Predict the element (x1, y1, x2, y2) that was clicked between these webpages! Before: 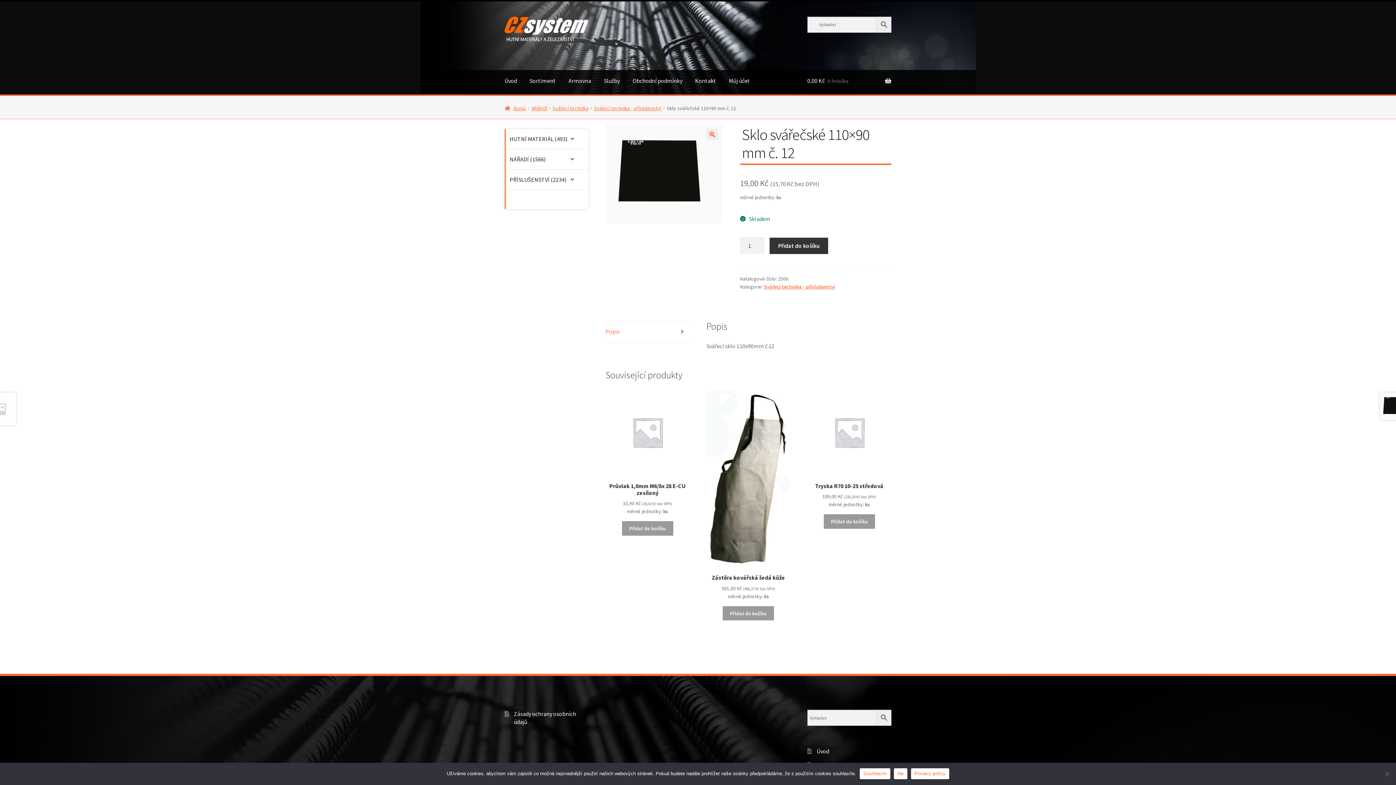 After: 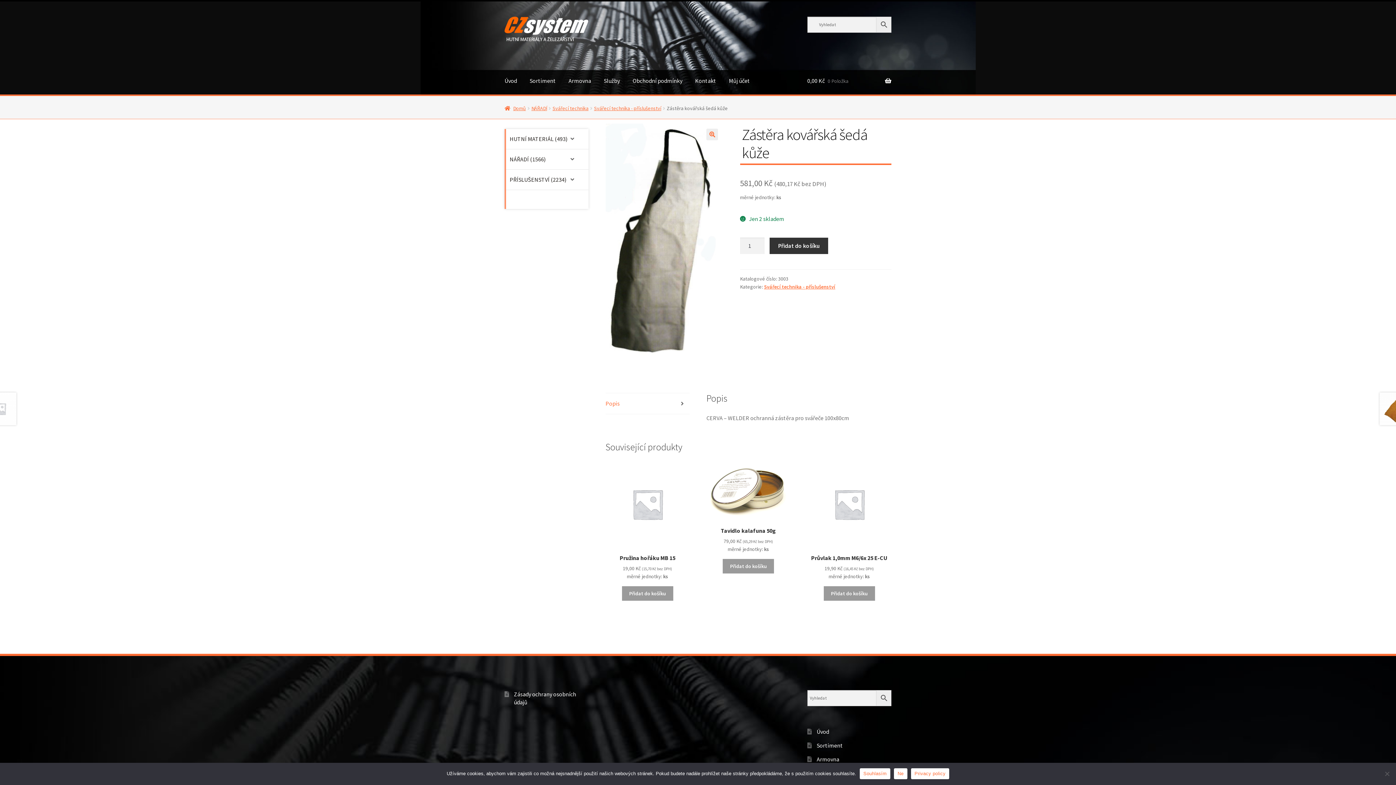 Action: label: Zástěra kovářská šedá kůže
581,00 Kč (480,17 Kč bez DPH)
měrné jednotky: ks bbox: (706, 390, 790, 600)